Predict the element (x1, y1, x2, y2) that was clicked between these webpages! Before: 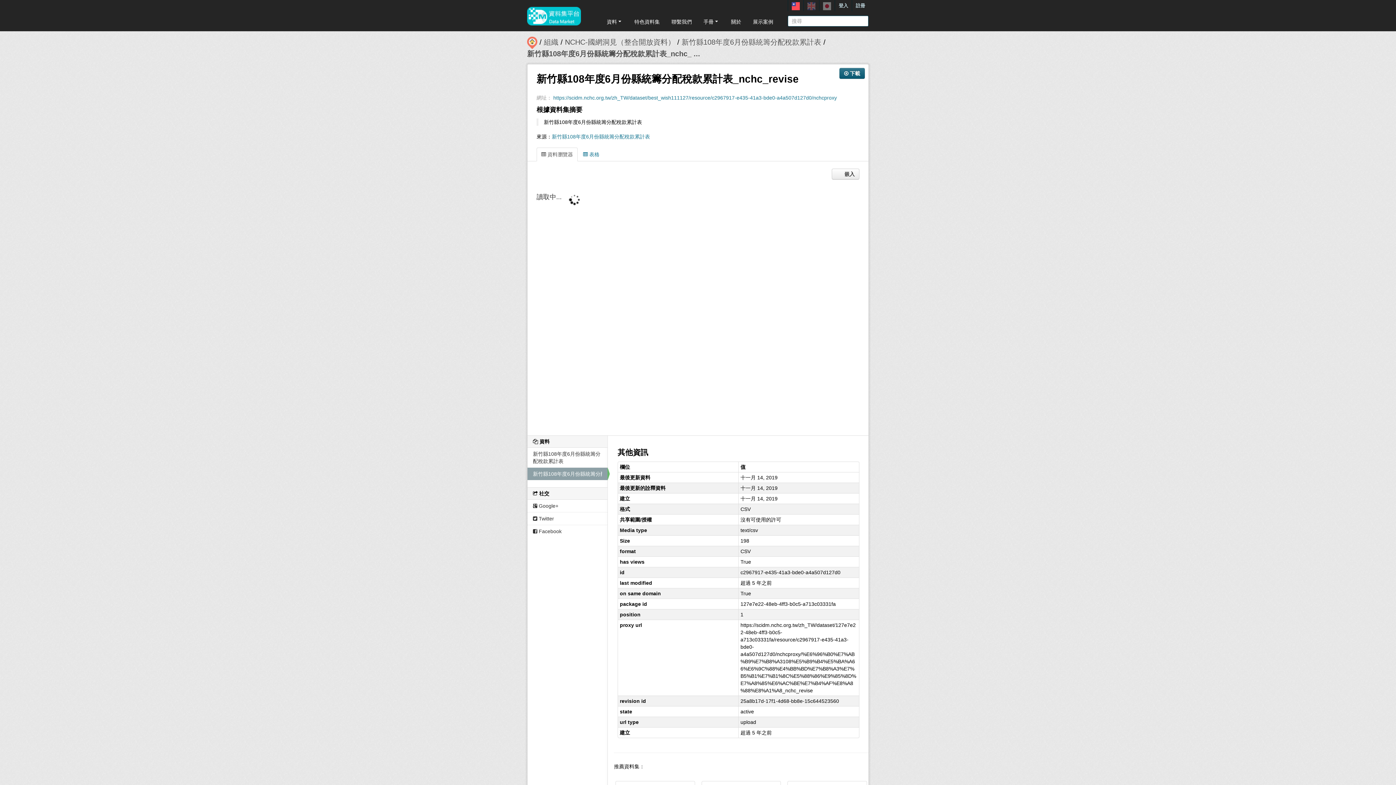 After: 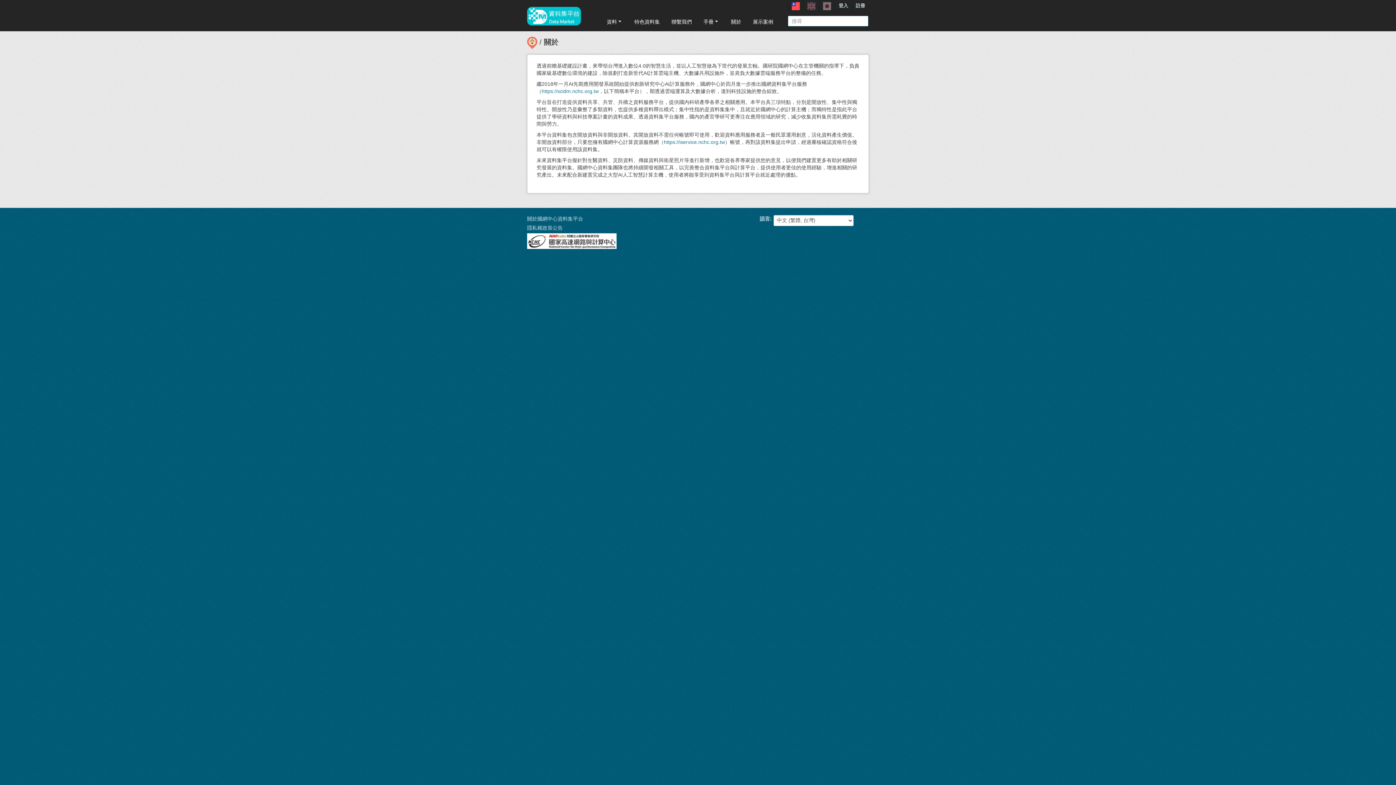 Action: bbox: (725, 15, 746, 28) label: 關於